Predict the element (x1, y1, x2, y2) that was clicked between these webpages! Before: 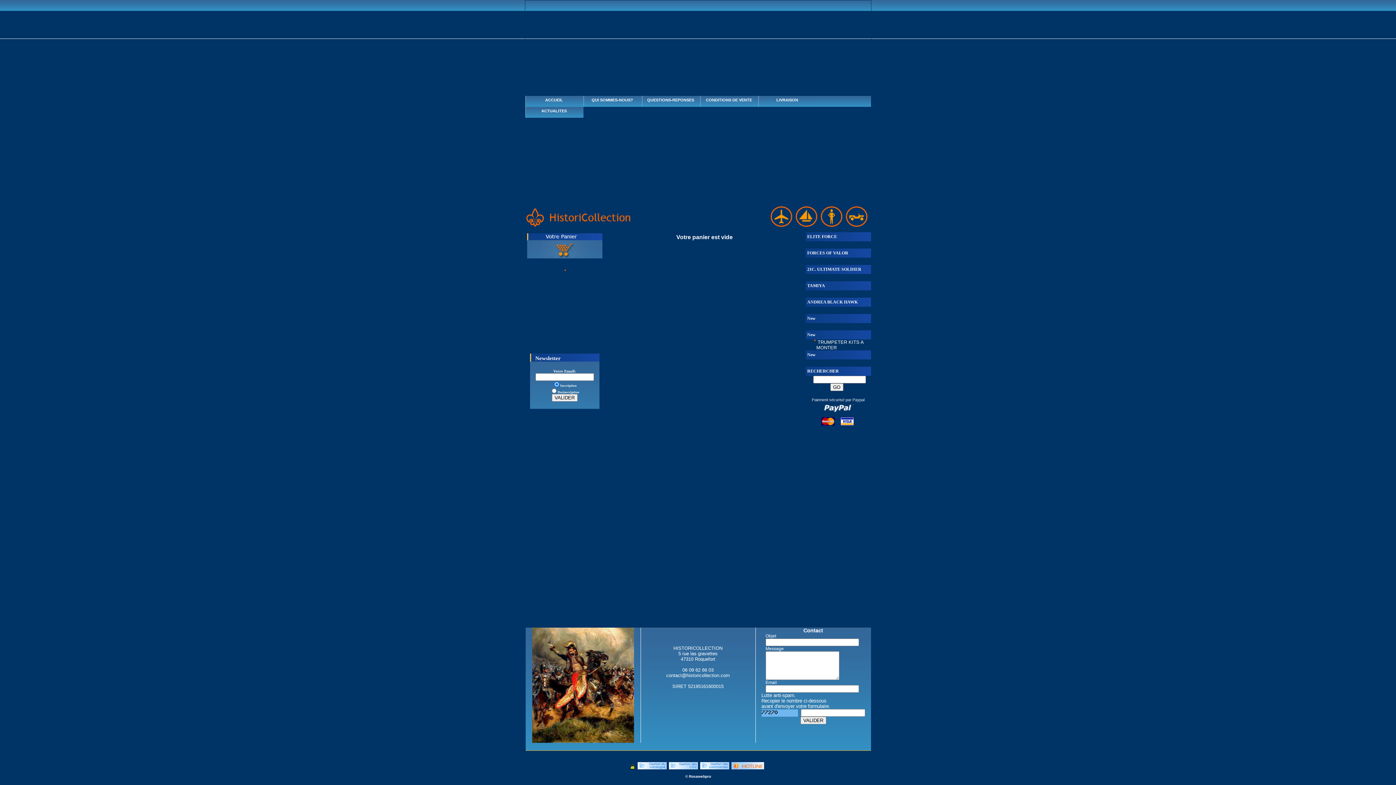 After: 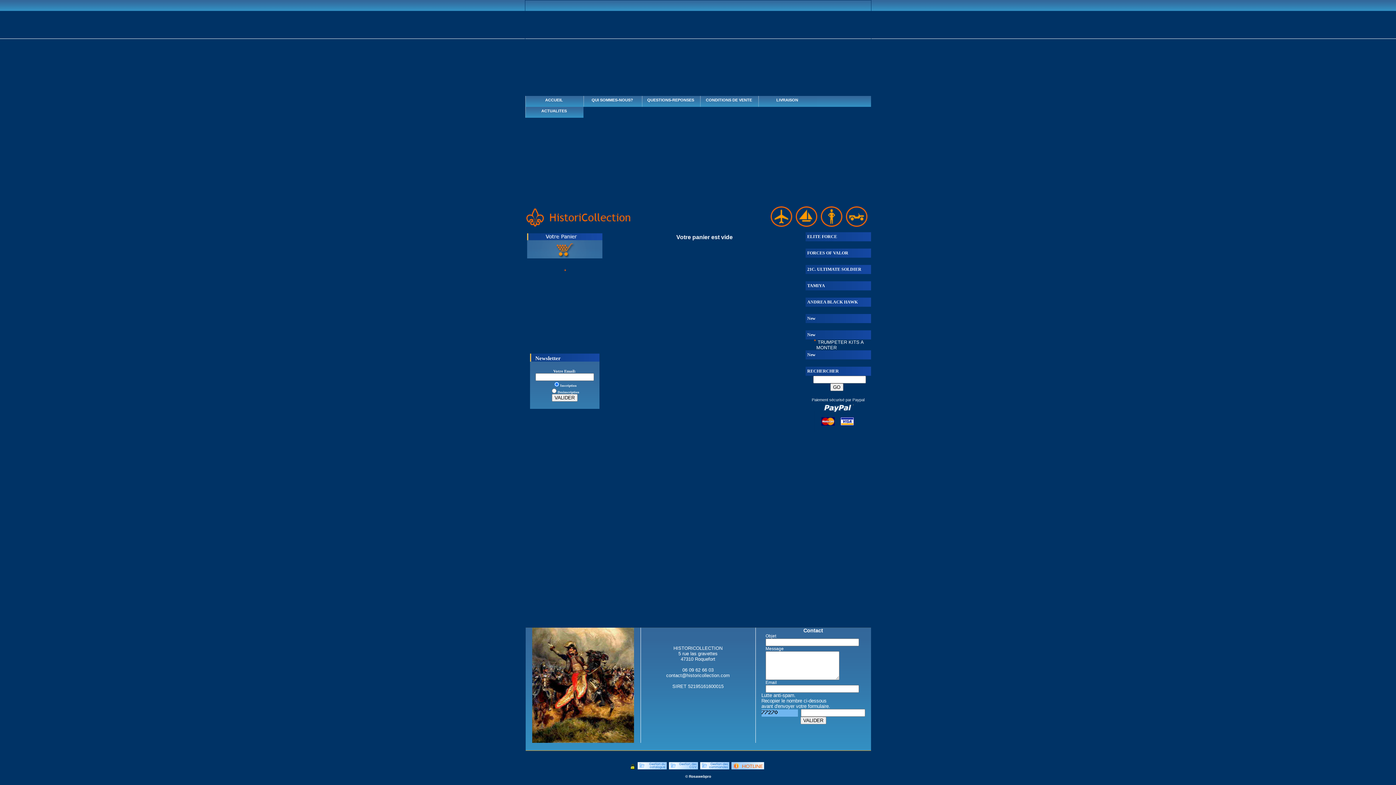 Action: bbox: (637, 765, 666, 770)